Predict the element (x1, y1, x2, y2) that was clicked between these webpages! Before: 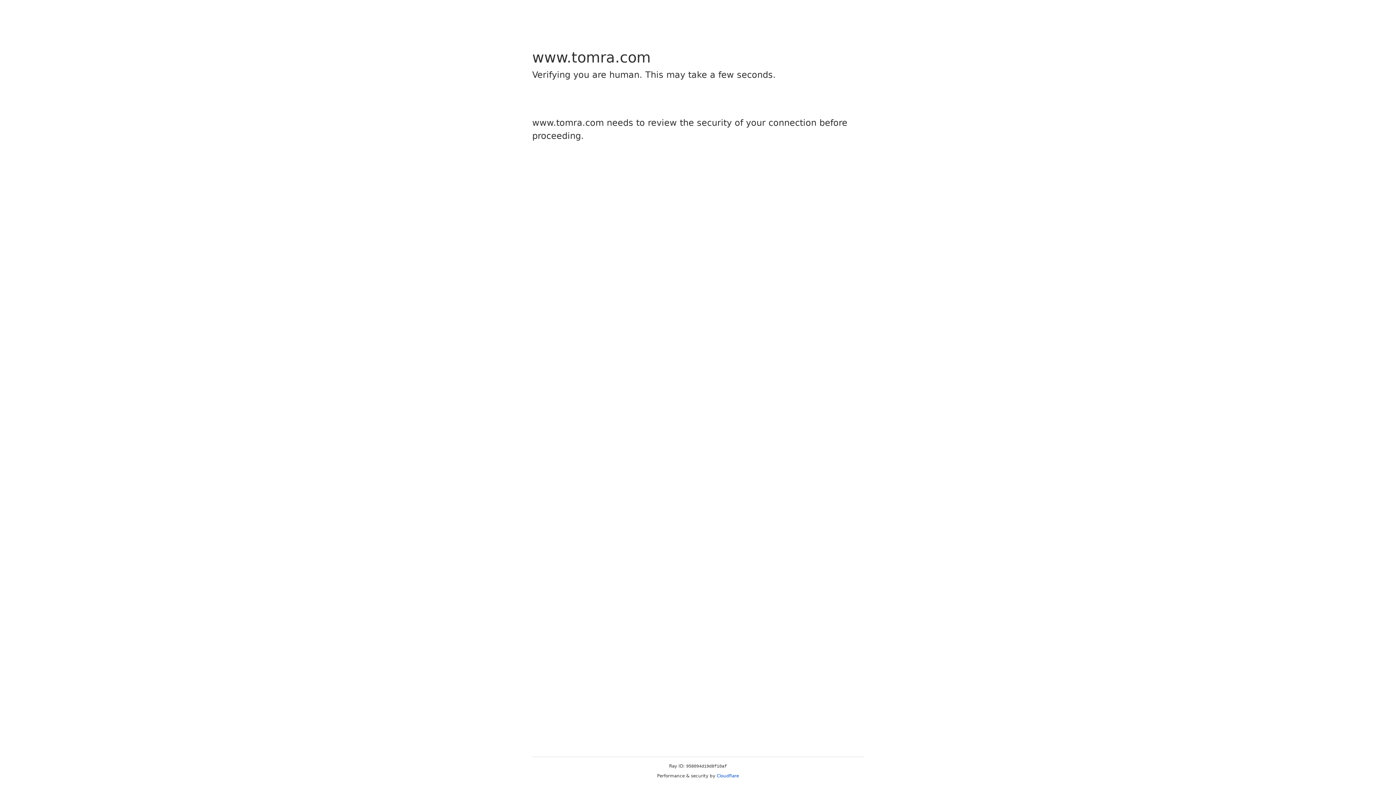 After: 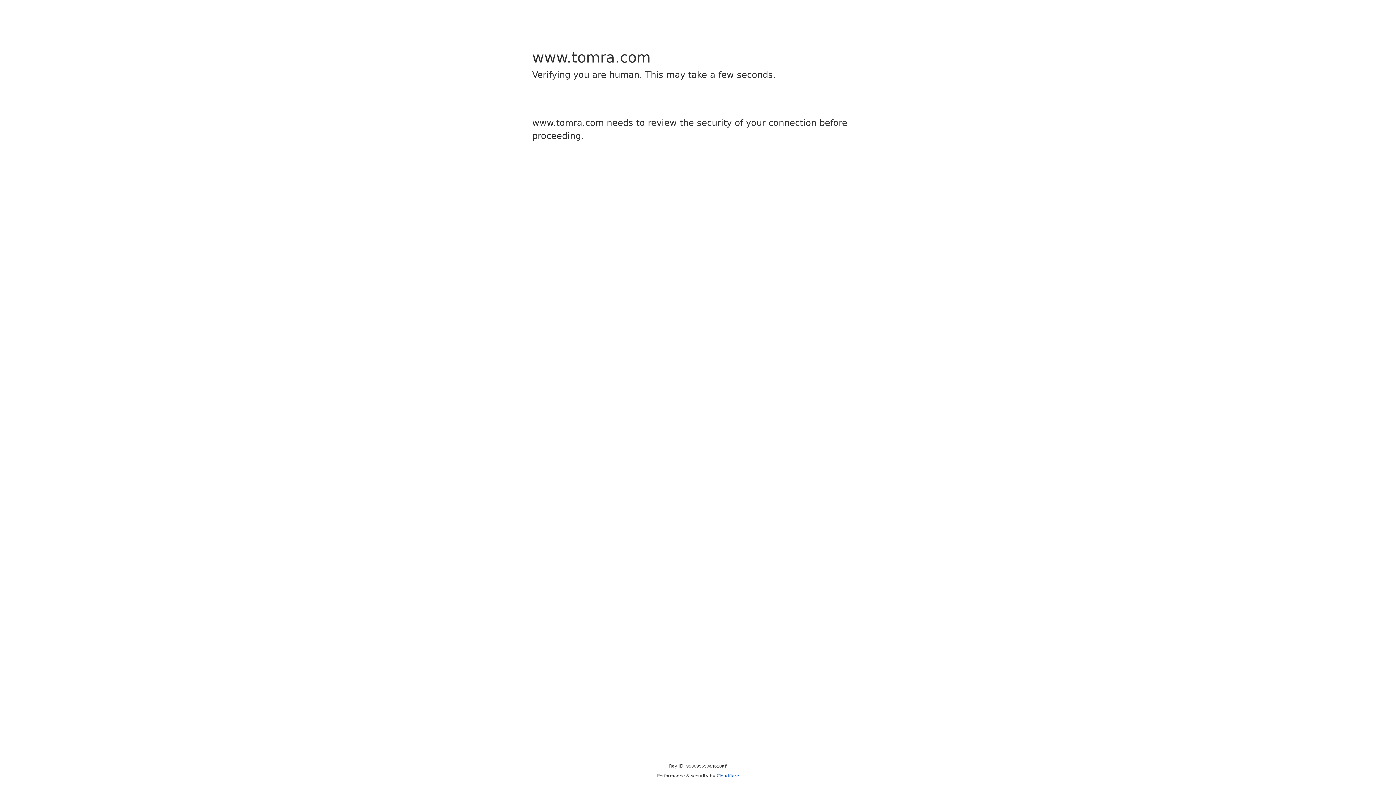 Action: bbox: (716, 773, 739, 778) label: Cloudflare